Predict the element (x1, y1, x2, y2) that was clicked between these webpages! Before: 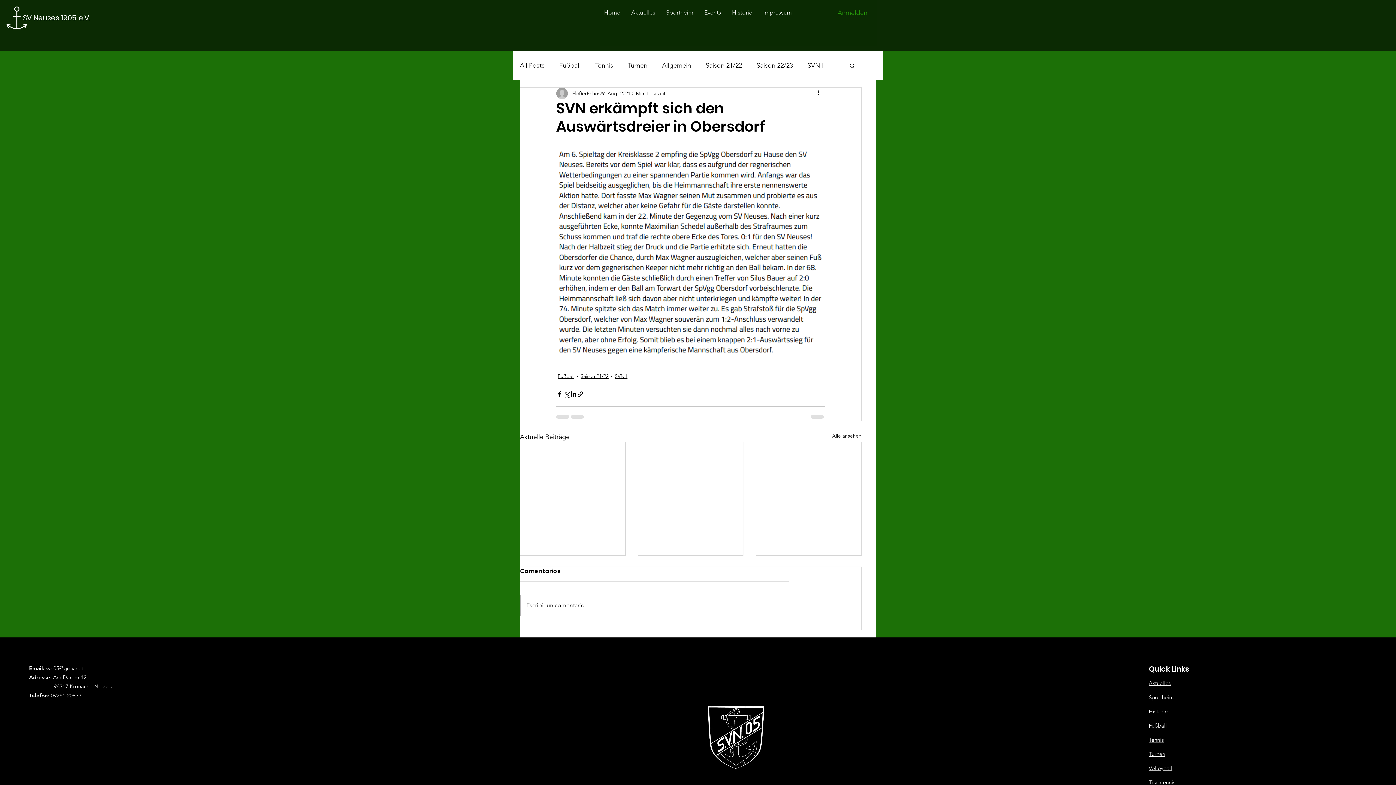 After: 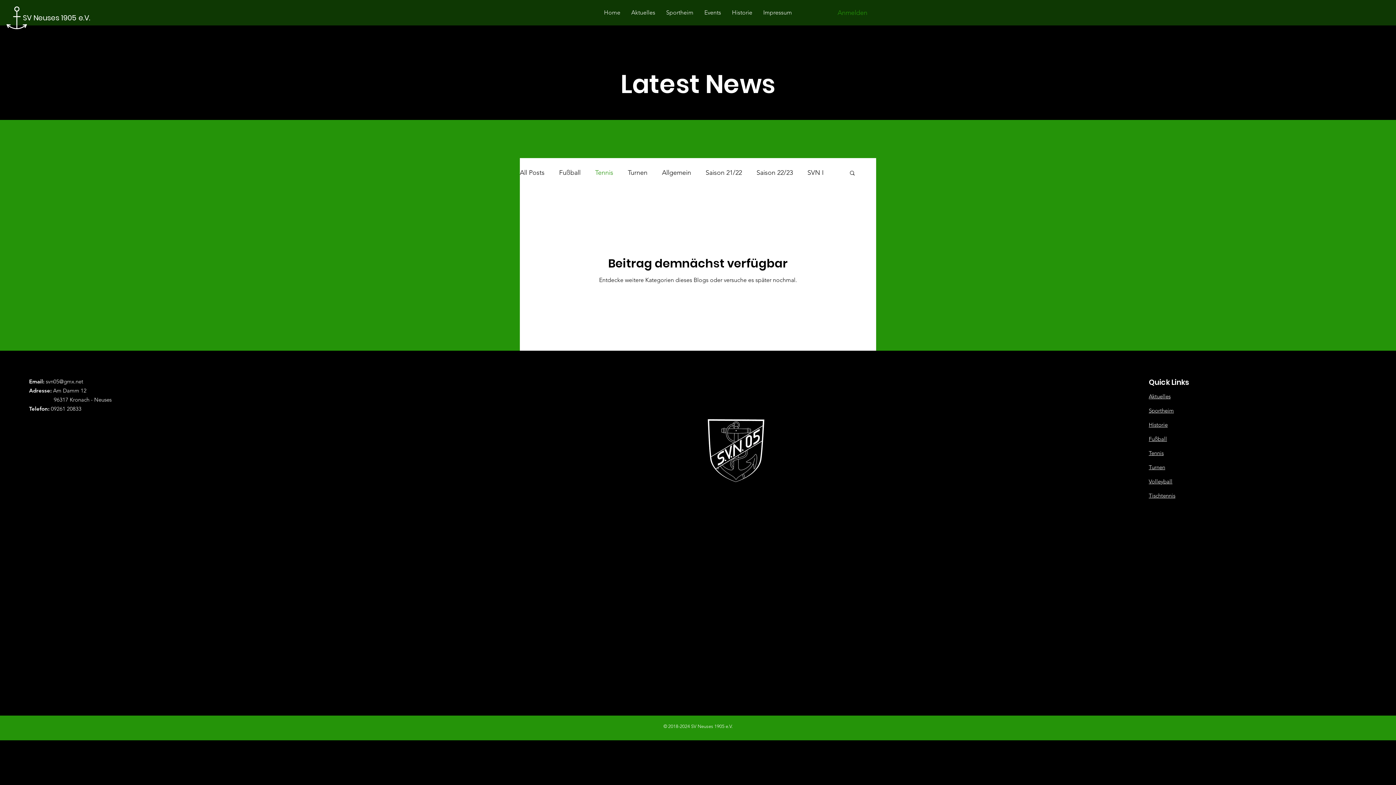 Action: label: Tennis bbox: (595, 60, 613, 70)